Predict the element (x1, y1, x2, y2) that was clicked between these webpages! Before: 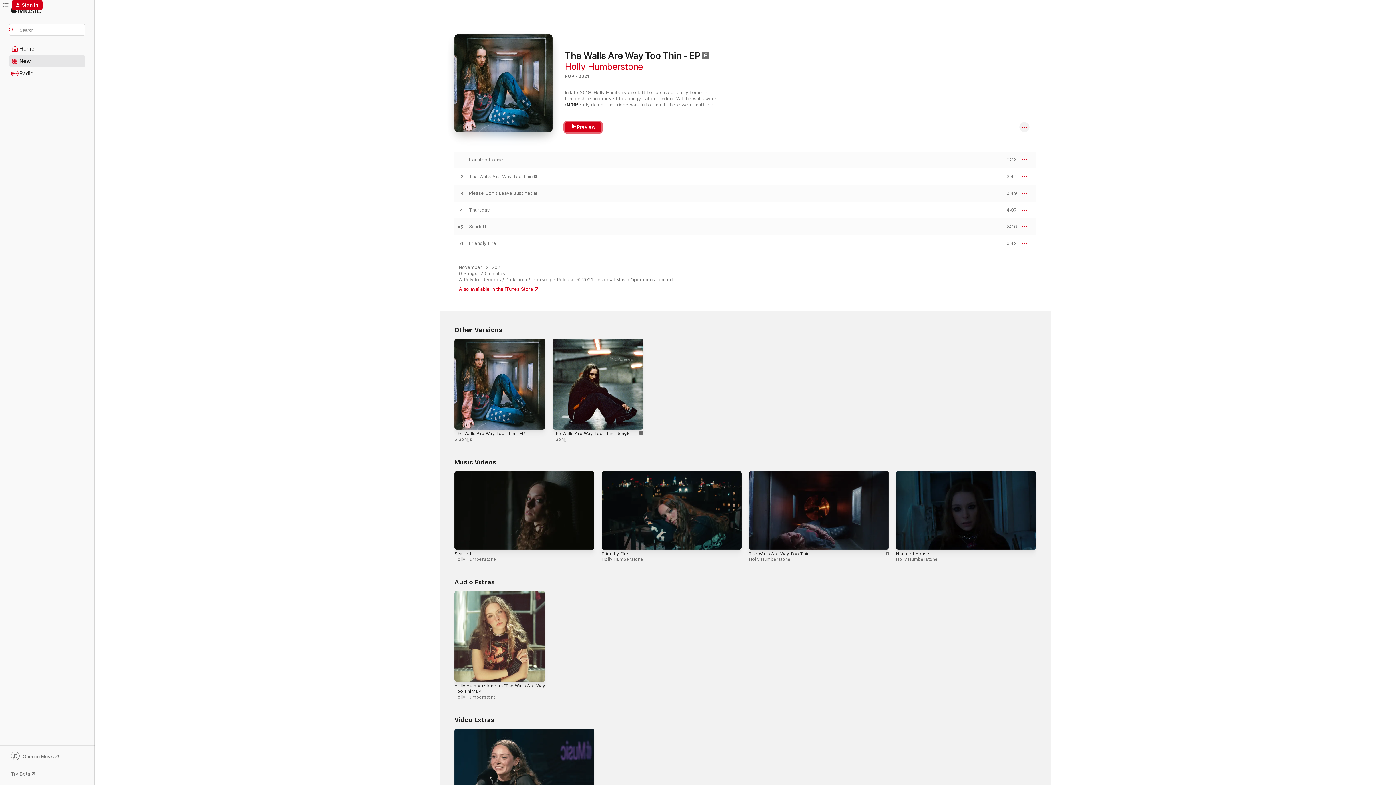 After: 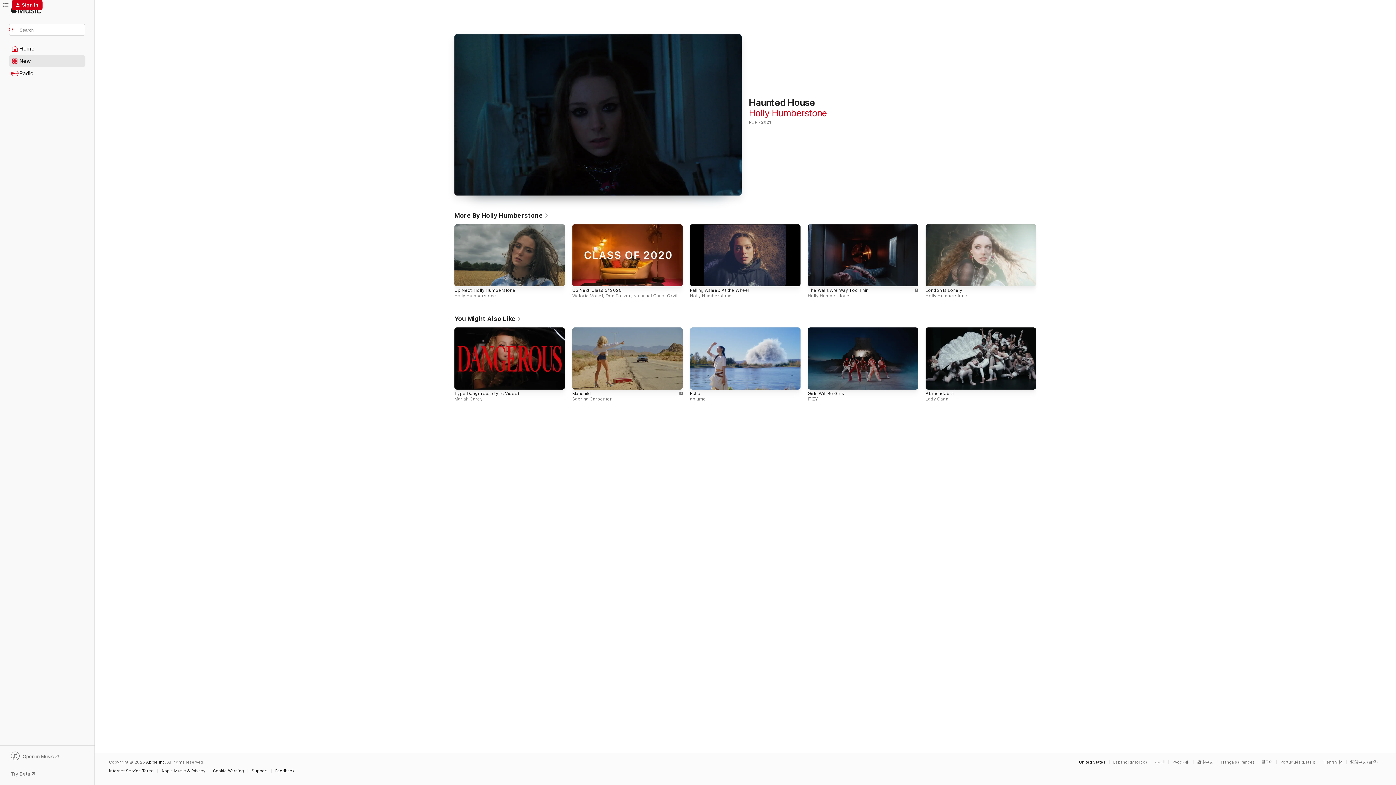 Action: label: Haunted House bbox: (896, 551, 929, 556)